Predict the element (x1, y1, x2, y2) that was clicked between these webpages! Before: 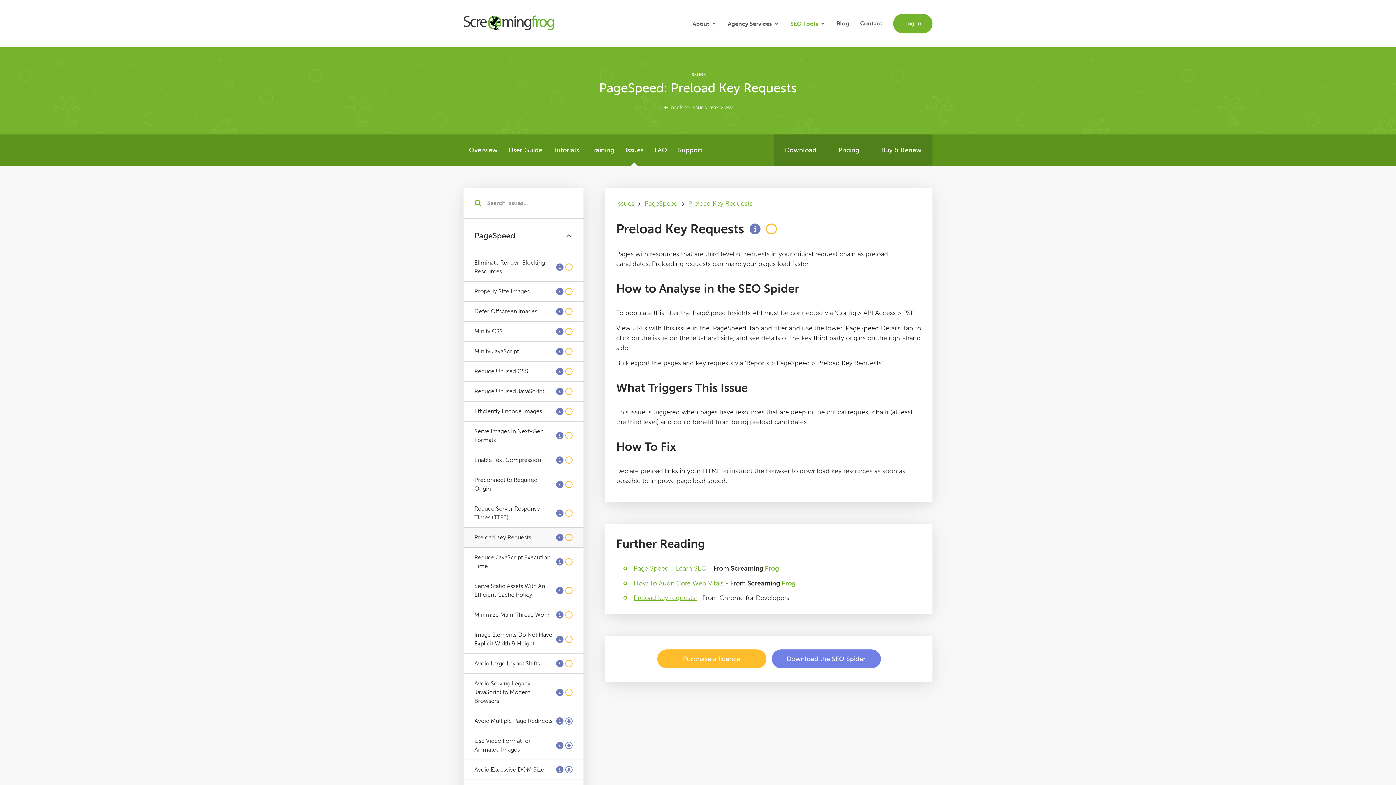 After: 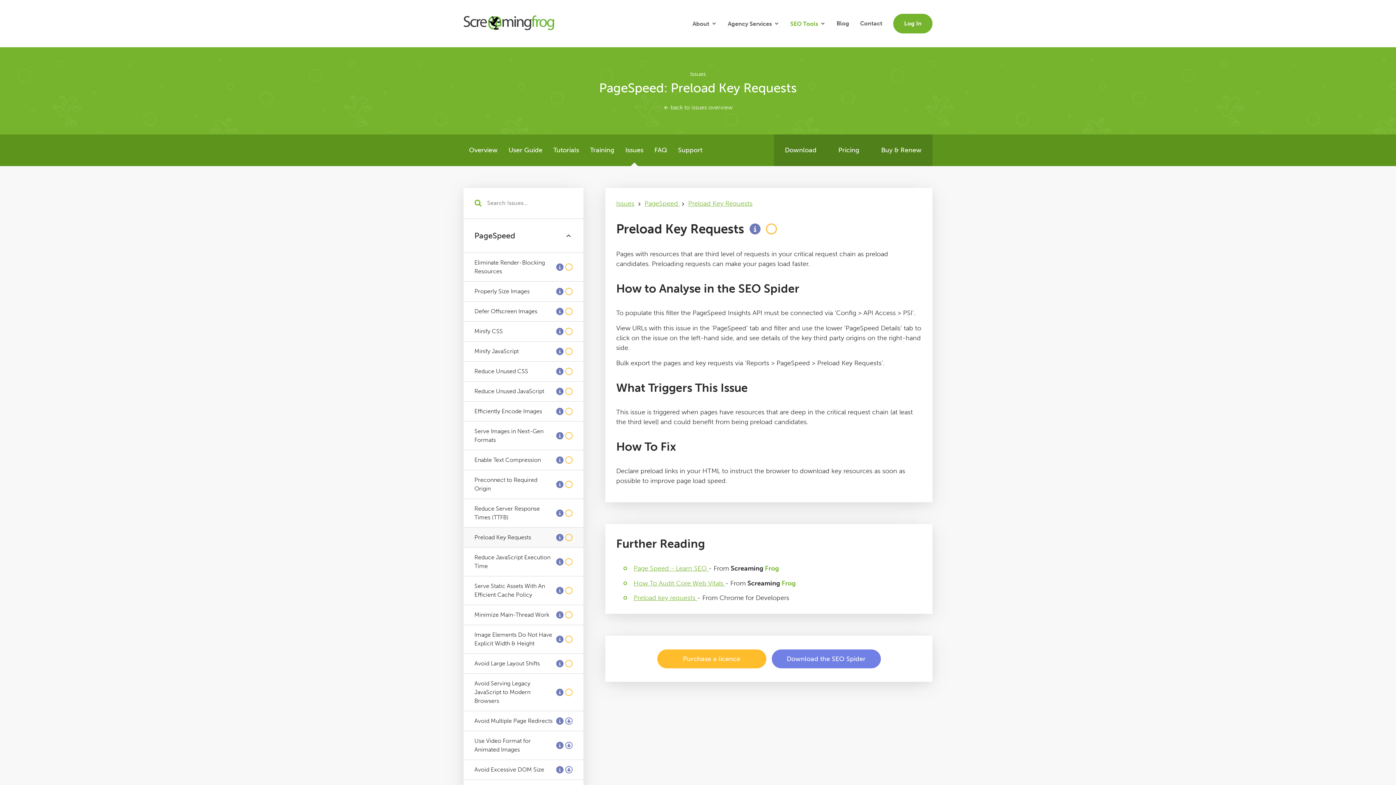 Action: bbox: (688, 199, 752, 207) label: Preload Key Requests